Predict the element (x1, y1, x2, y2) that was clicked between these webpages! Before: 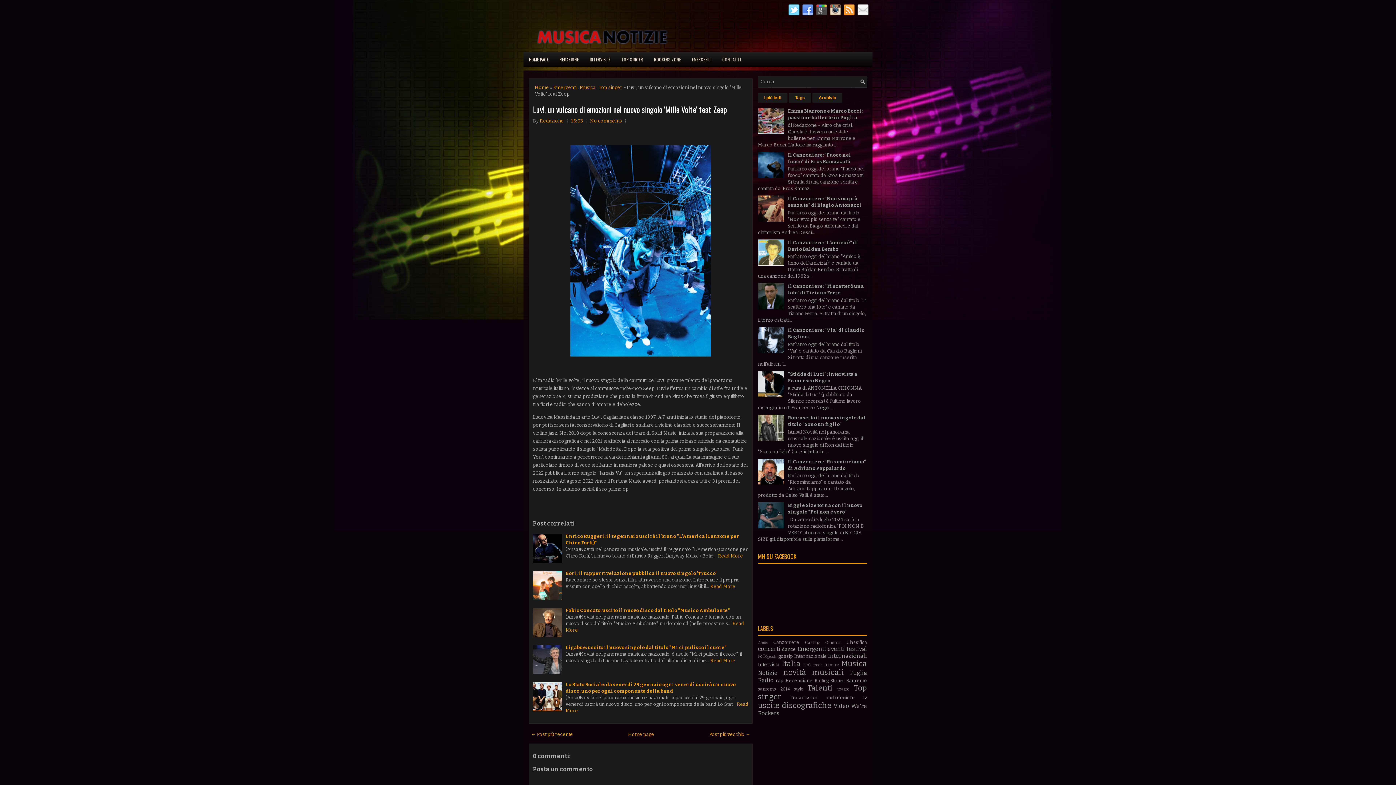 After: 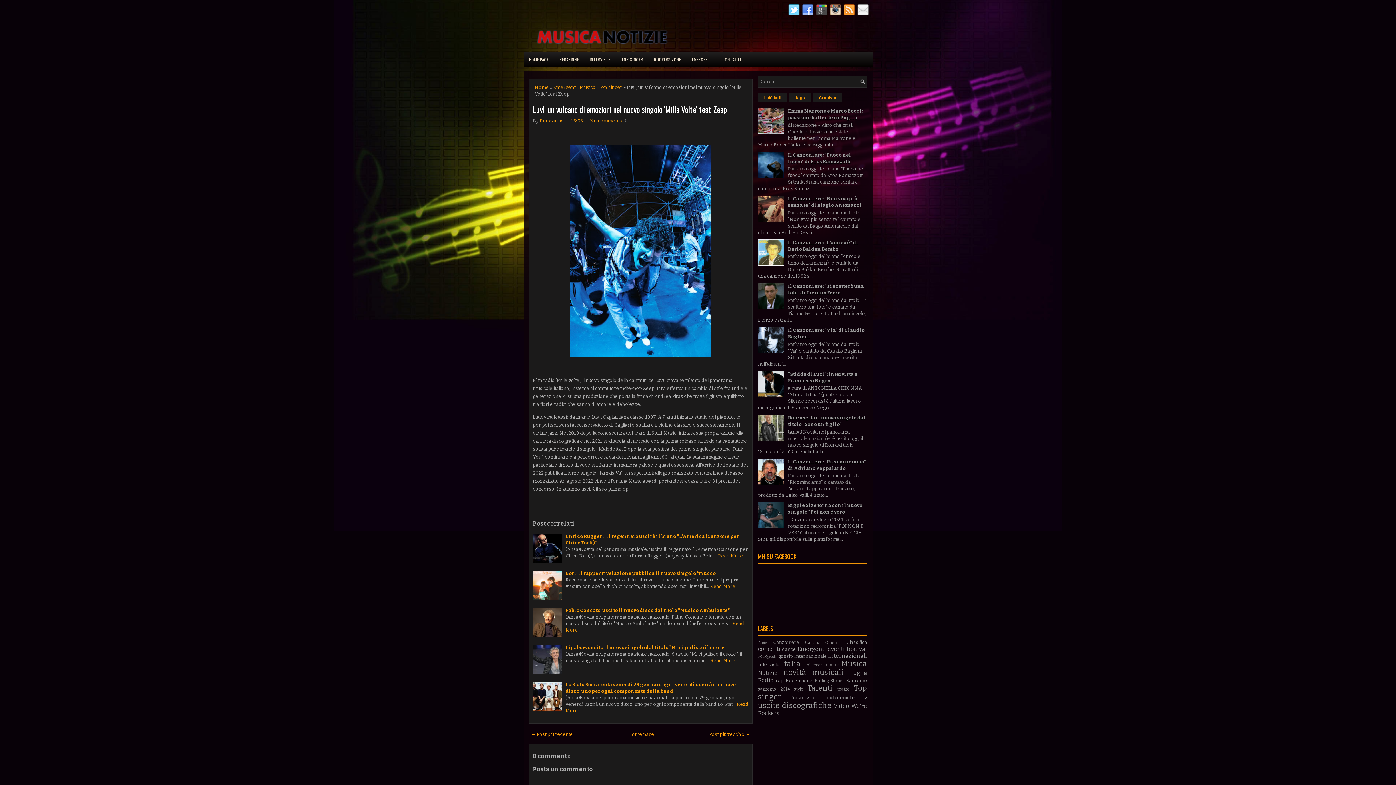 Action: bbox: (758, 261, 786, 266)